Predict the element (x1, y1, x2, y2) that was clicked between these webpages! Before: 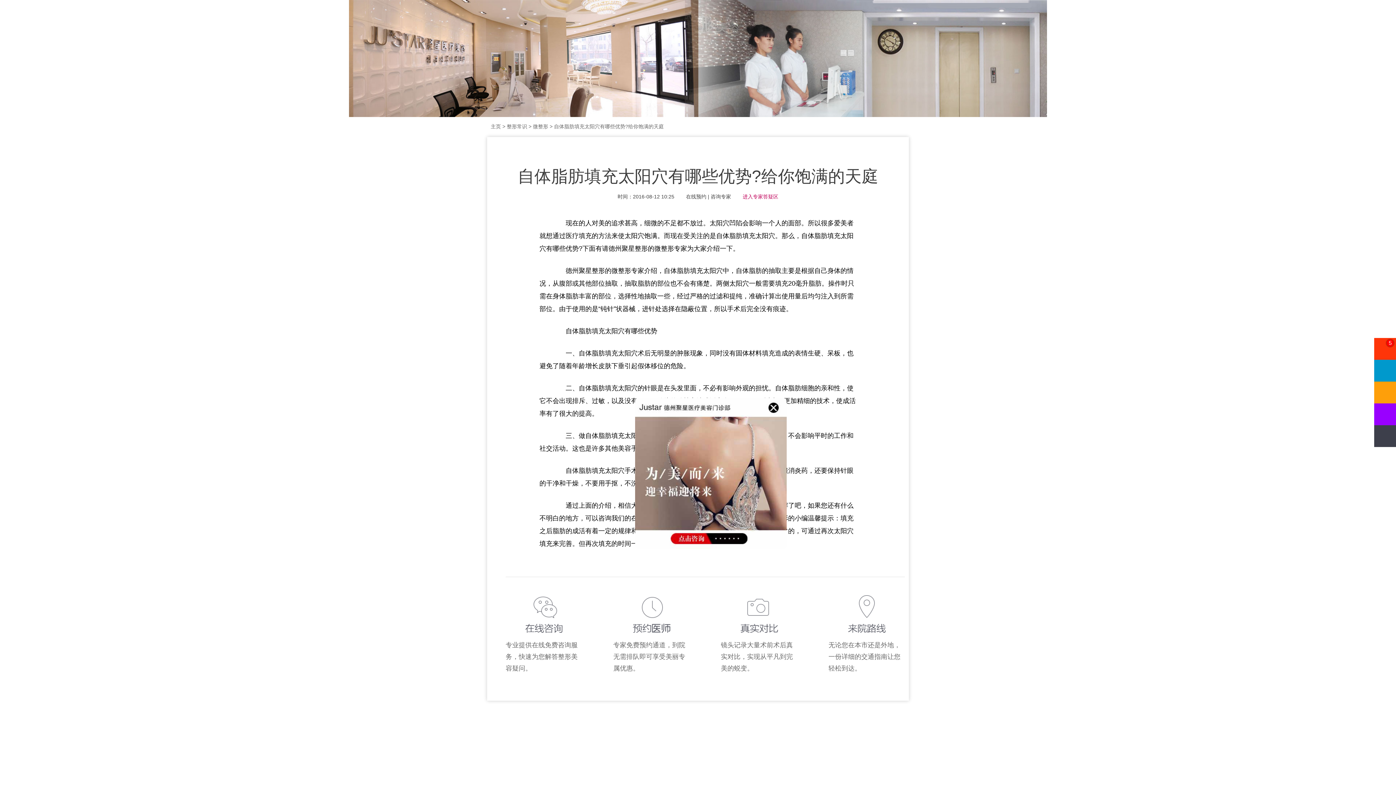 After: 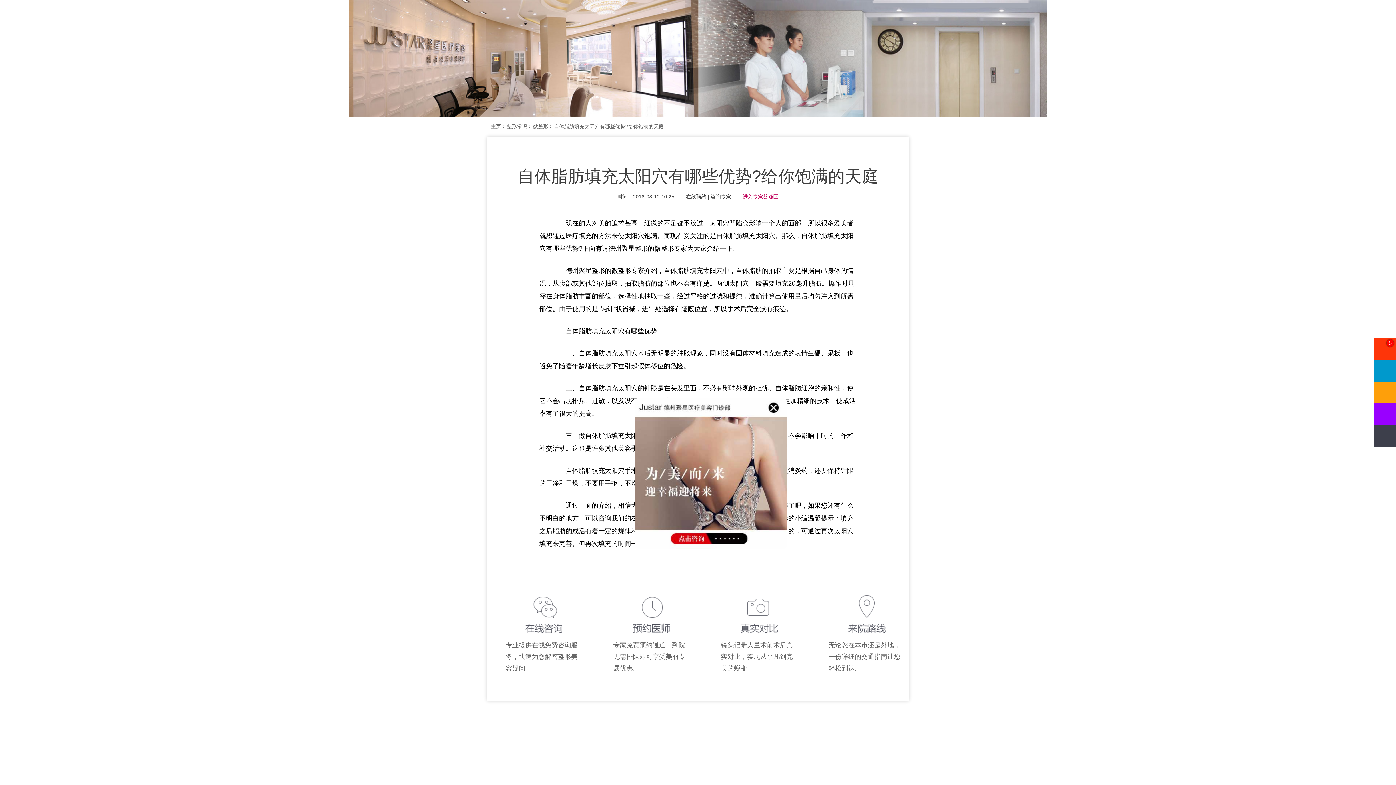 Action: label: 在线预约 | 咨询专家 bbox: (686, 193, 731, 199)